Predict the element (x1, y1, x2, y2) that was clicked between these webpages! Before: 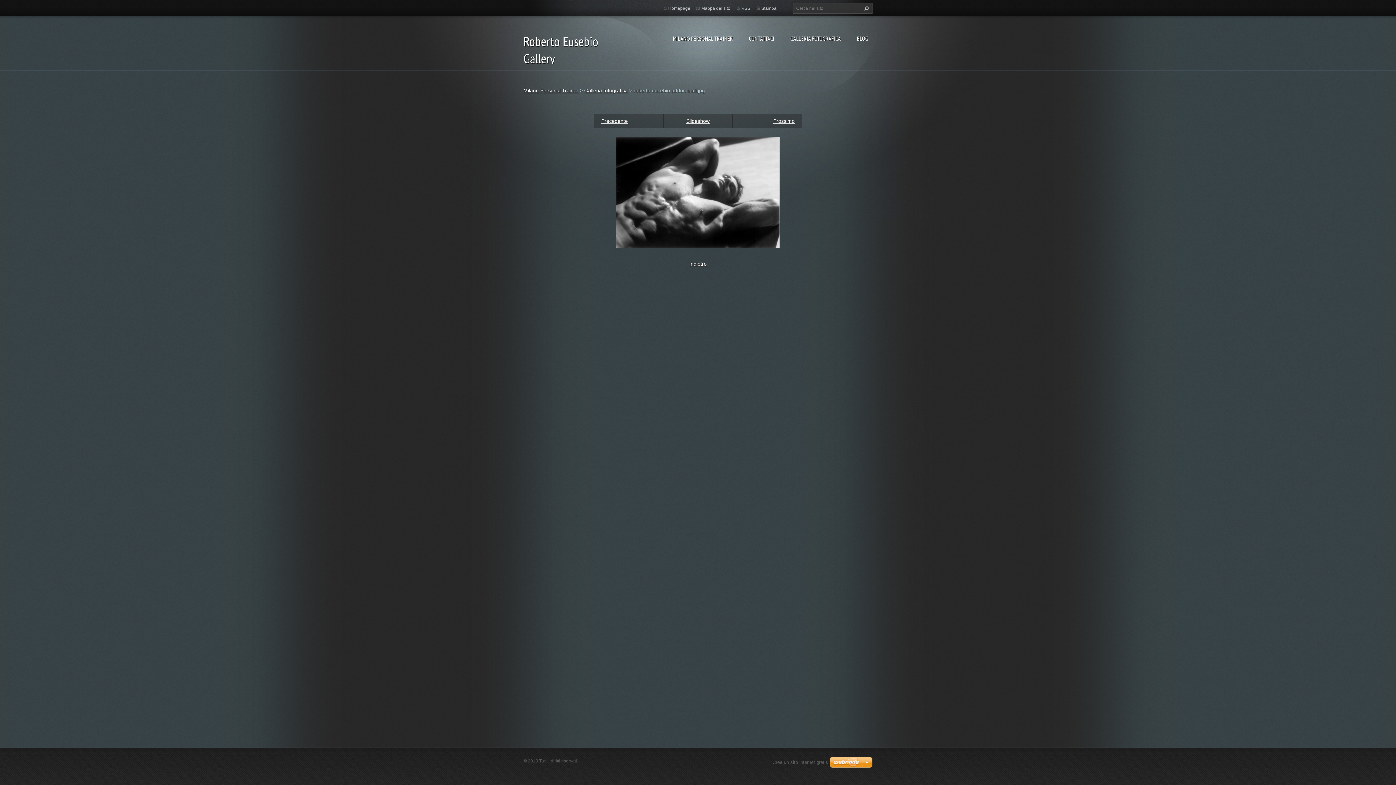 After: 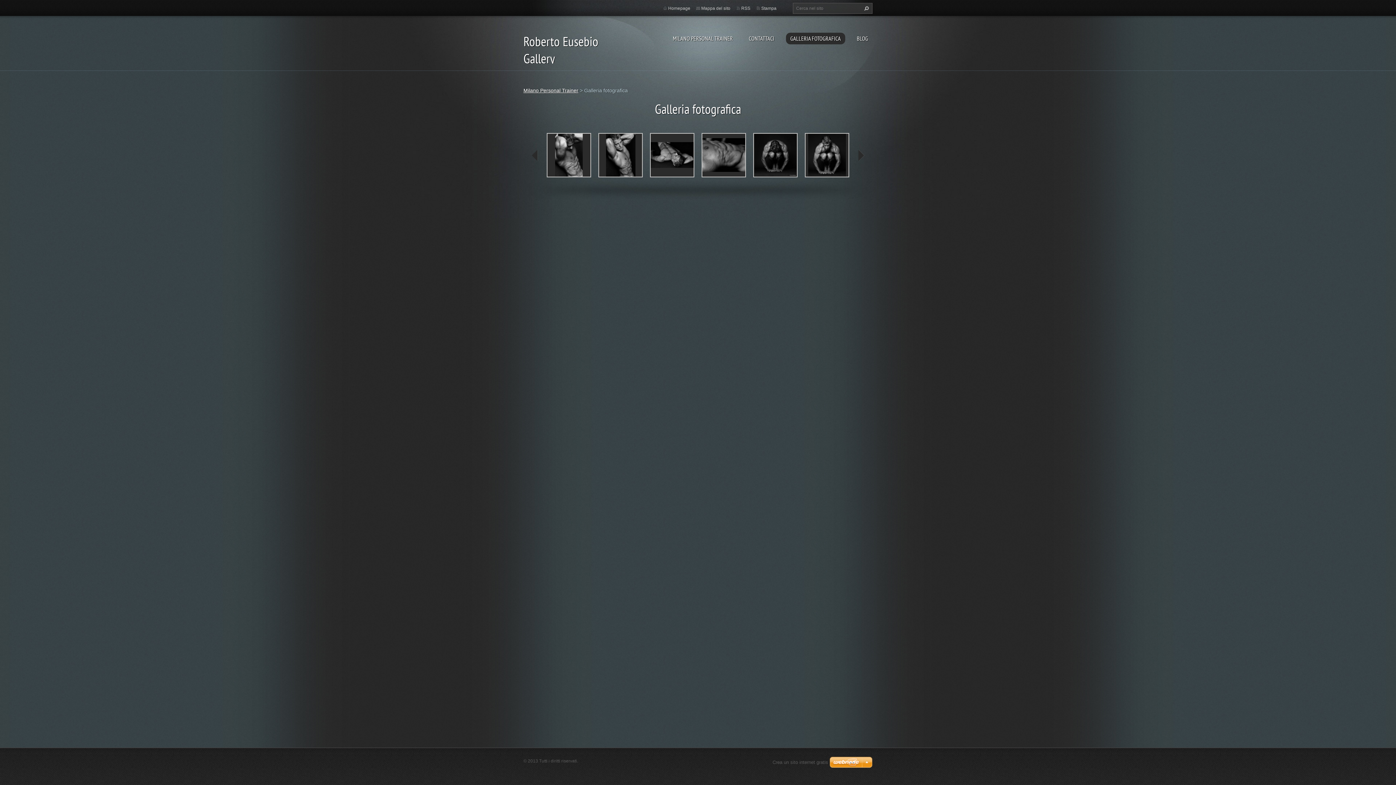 Action: label: Indietro bbox: (689, 261, 706, 266)